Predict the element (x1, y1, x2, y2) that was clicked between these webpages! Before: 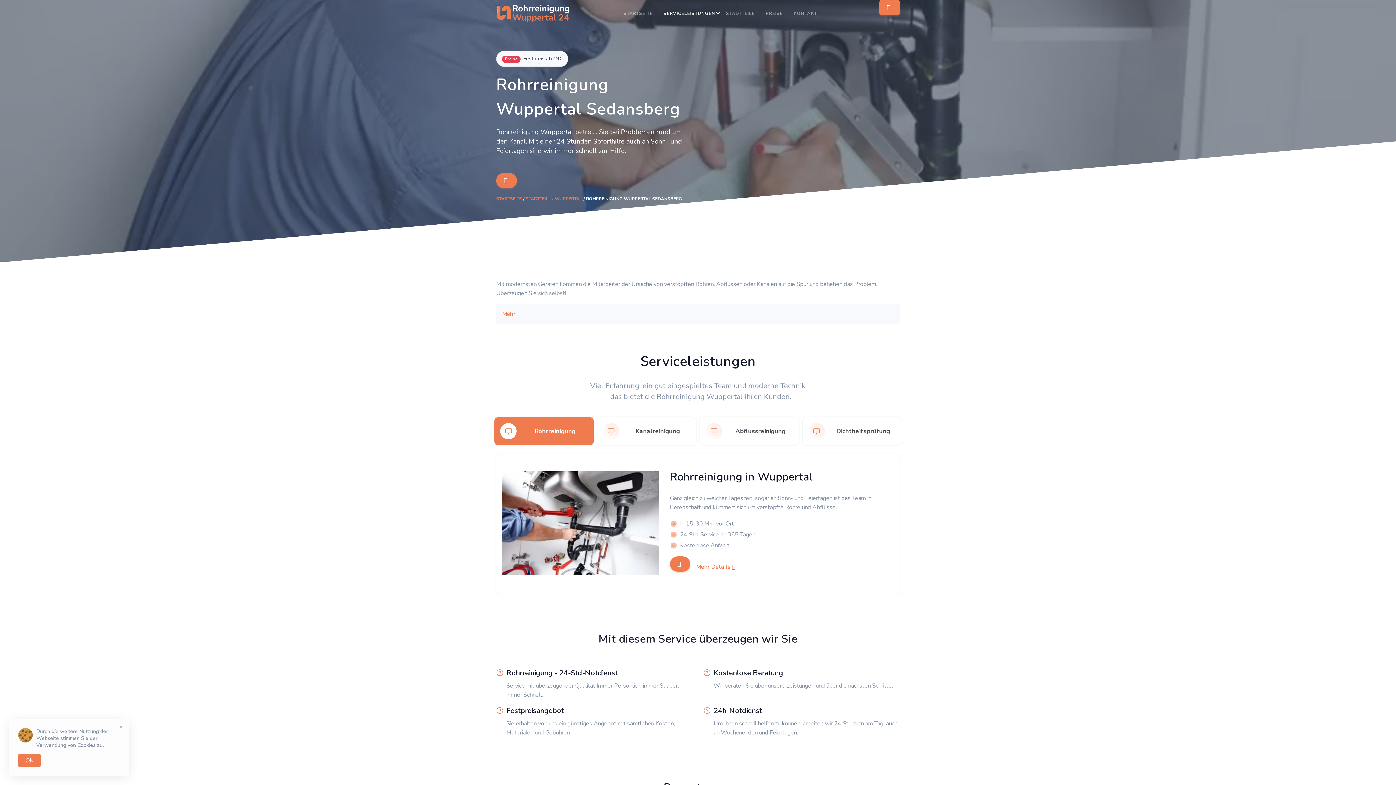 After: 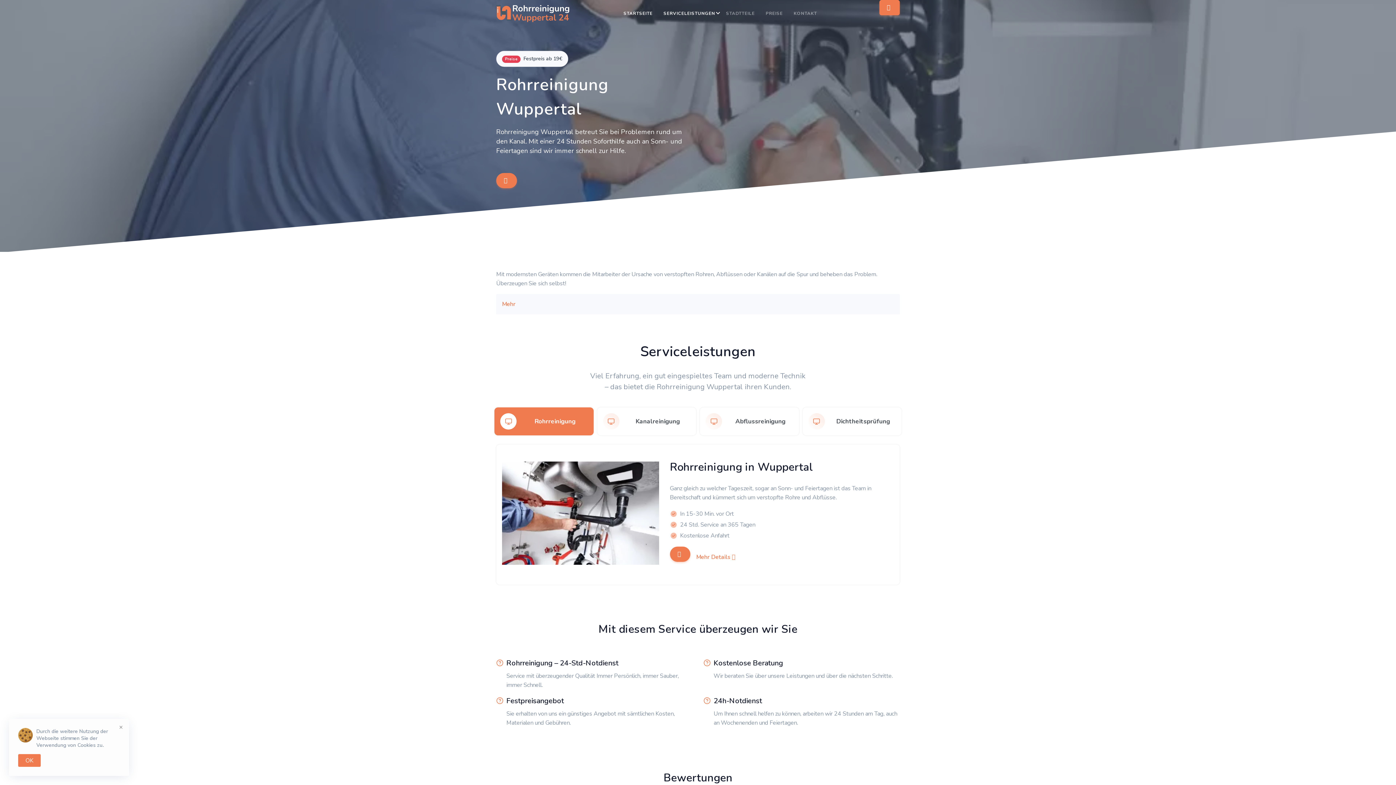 Action: bbox: (496, 196, 521, 201) label: STARTSEITE